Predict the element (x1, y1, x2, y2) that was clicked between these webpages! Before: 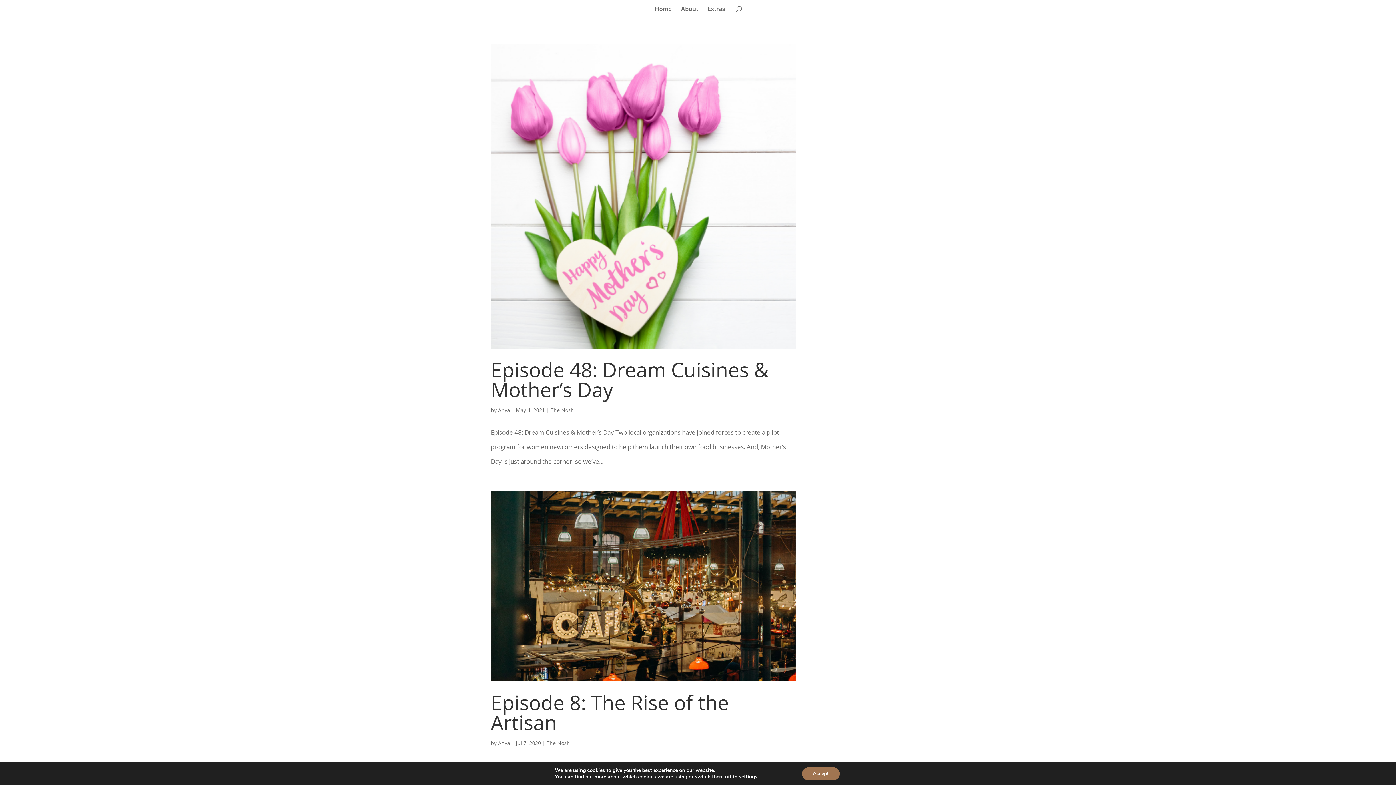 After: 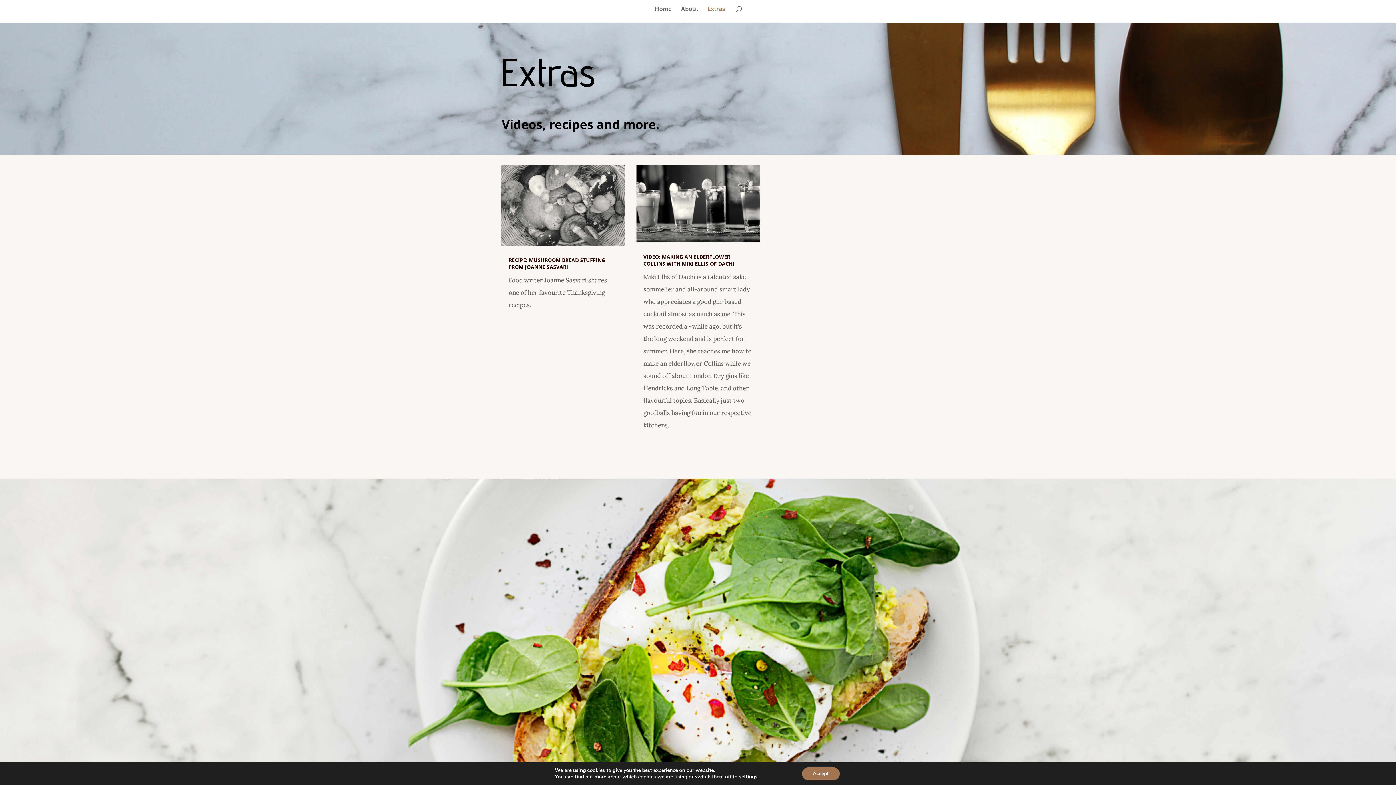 Action: label: Extras bbox: (707, 6, 725, 22)